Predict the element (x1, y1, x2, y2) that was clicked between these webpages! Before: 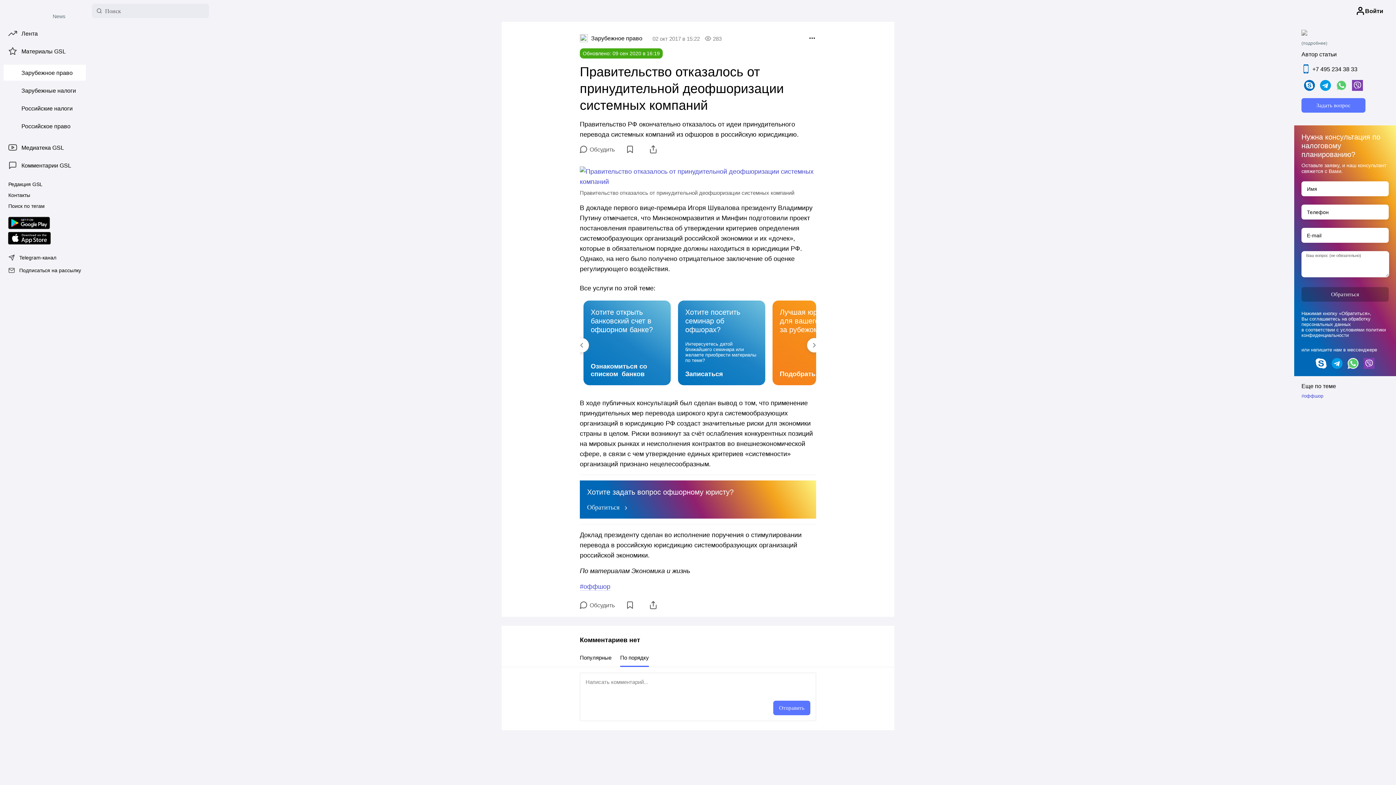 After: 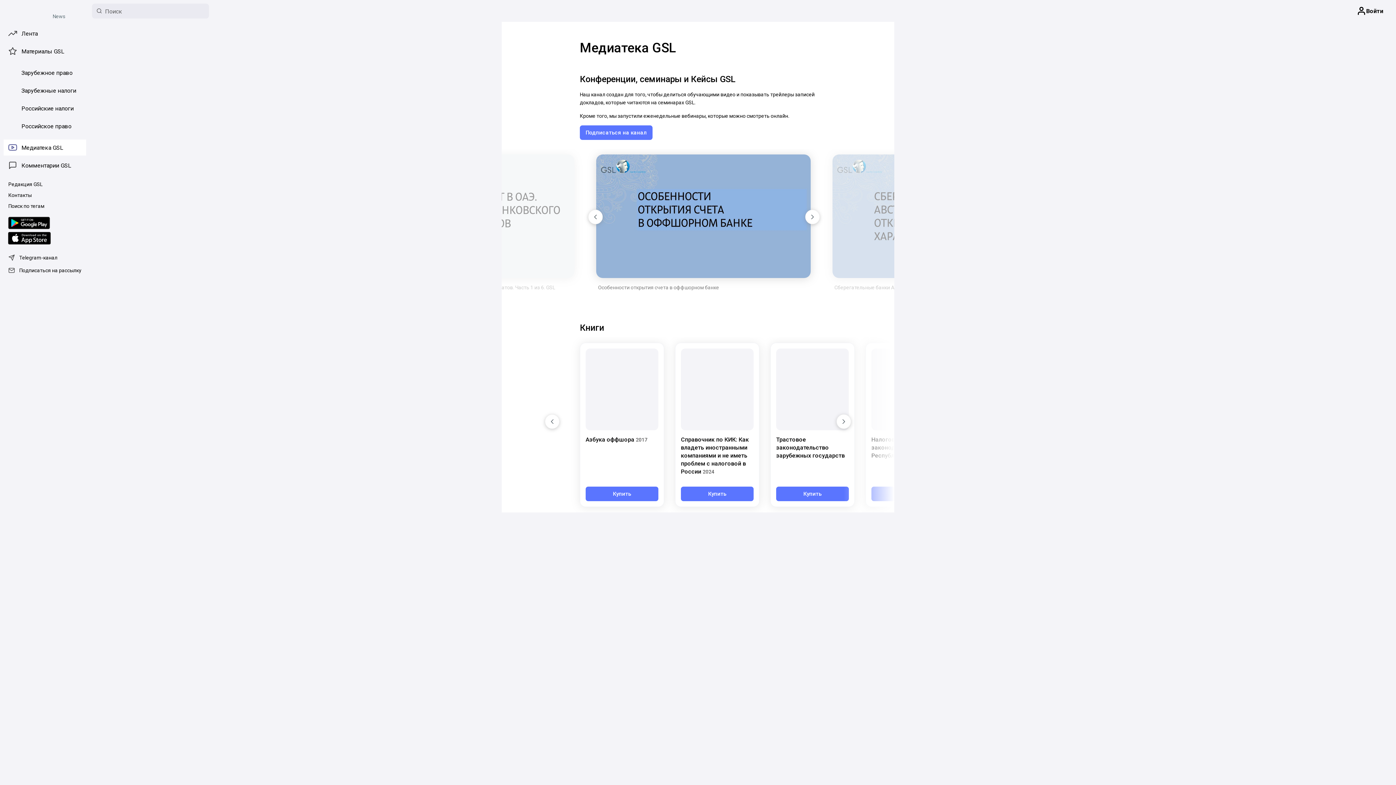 Action: bbox: (3, 139, 95, 155) label: Медиатека GSL